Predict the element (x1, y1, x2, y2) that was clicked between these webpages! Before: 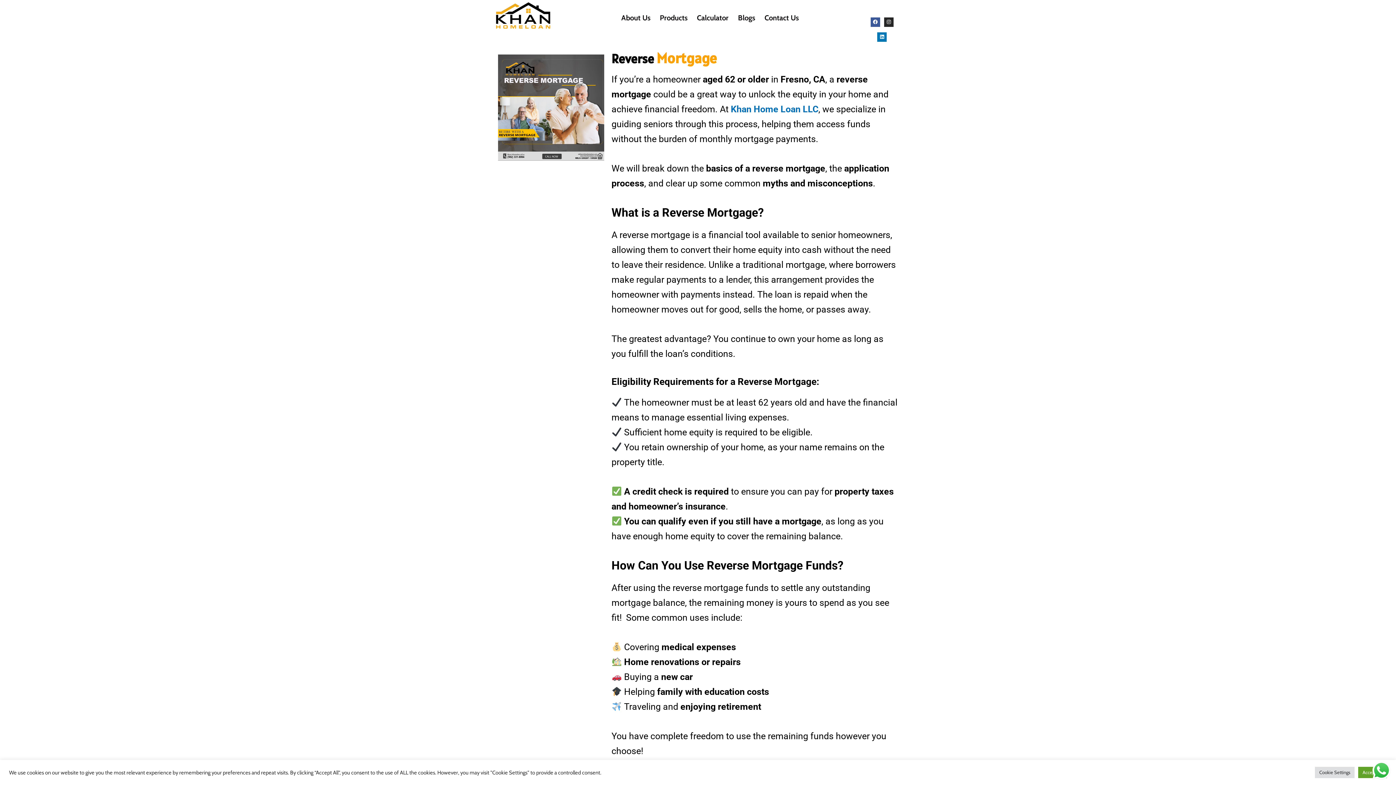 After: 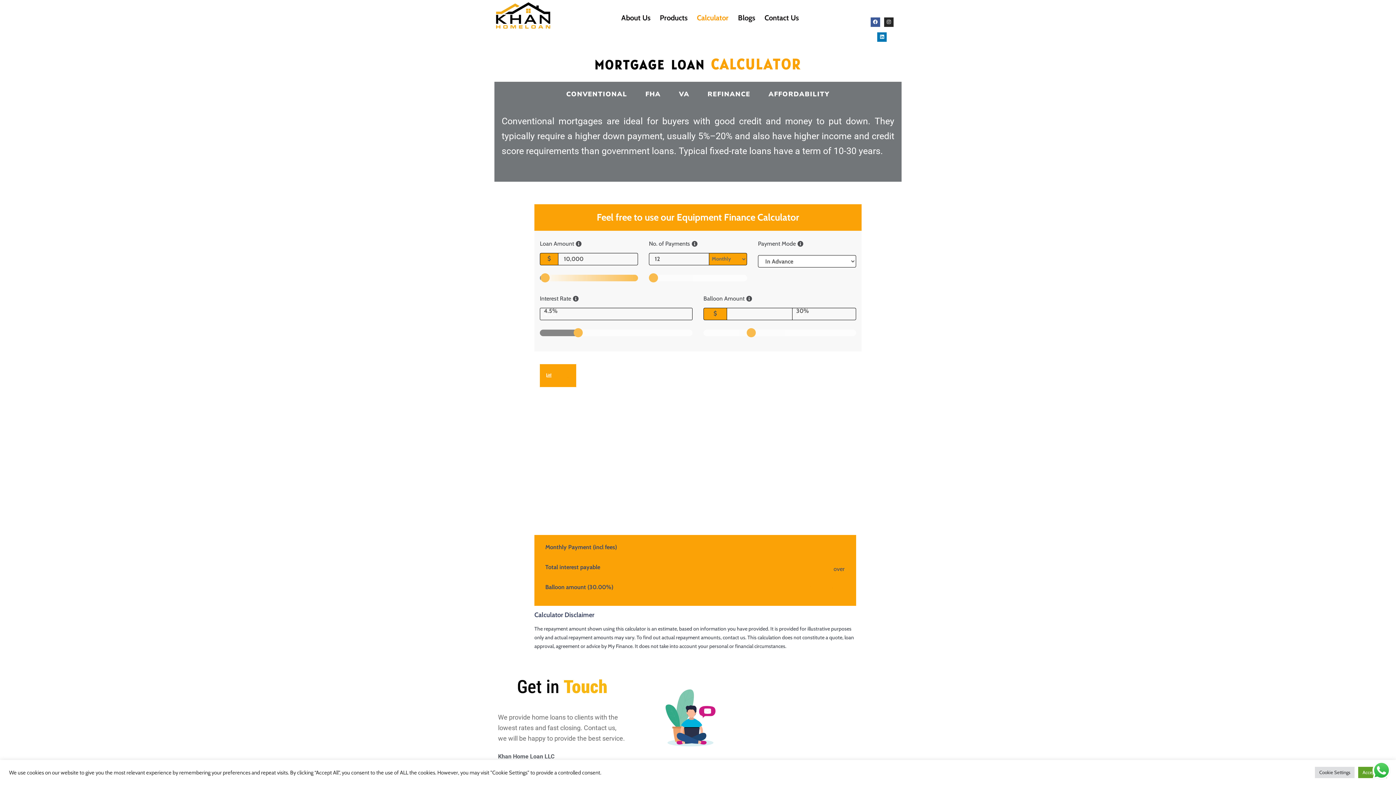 Action: label: Calculator bbox: (692, 5, 733, 29)